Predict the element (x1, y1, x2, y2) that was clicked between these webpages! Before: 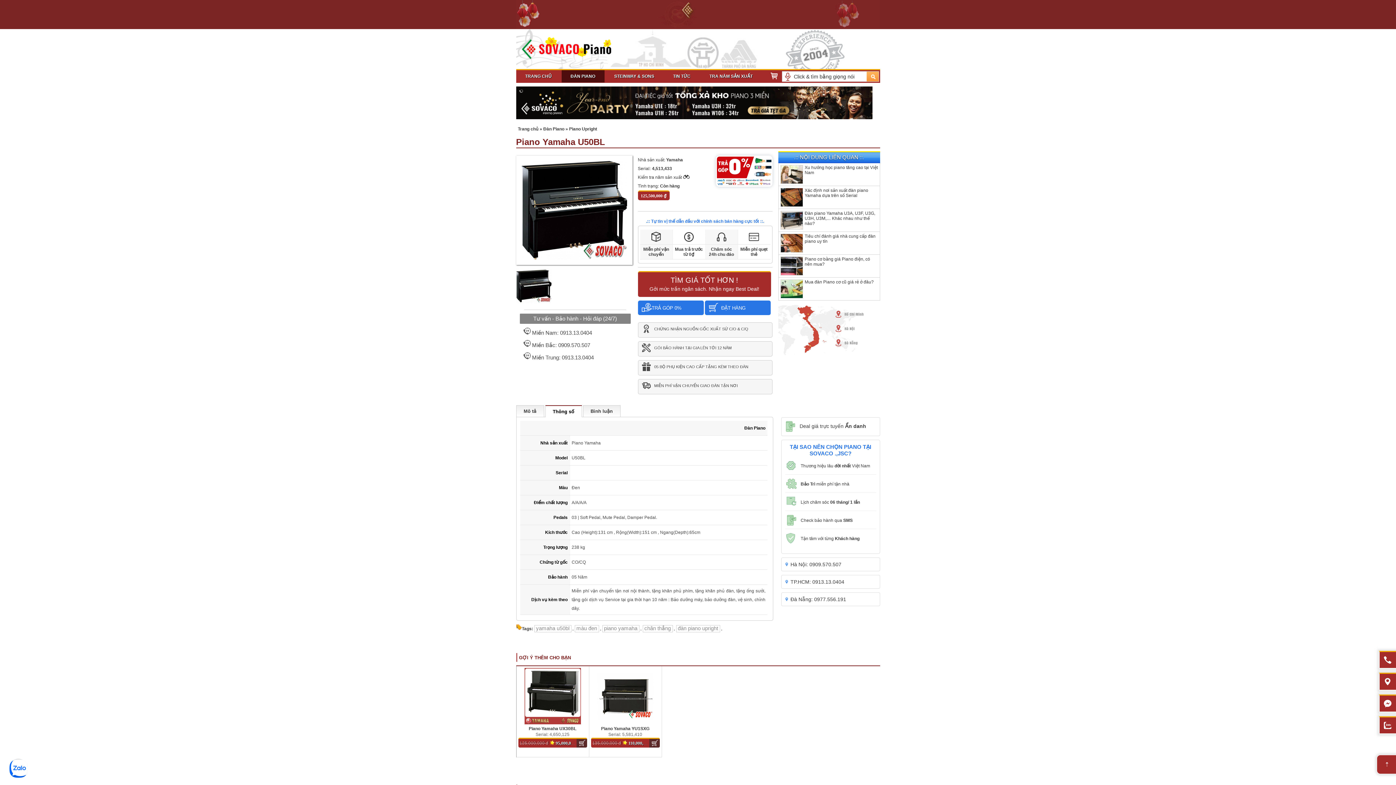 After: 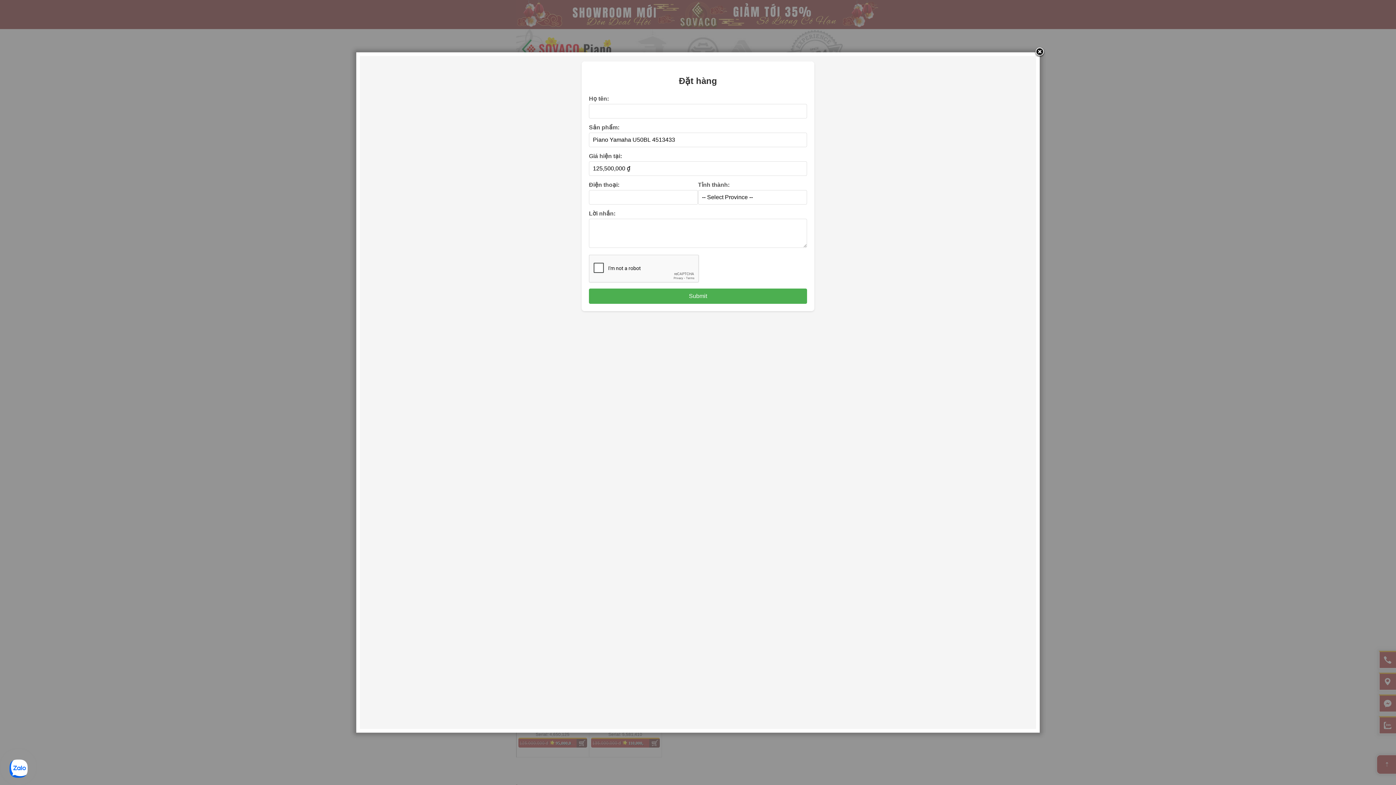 Action: bbox: (705, 305, 770, 310) label: ĐẶT HÀNG